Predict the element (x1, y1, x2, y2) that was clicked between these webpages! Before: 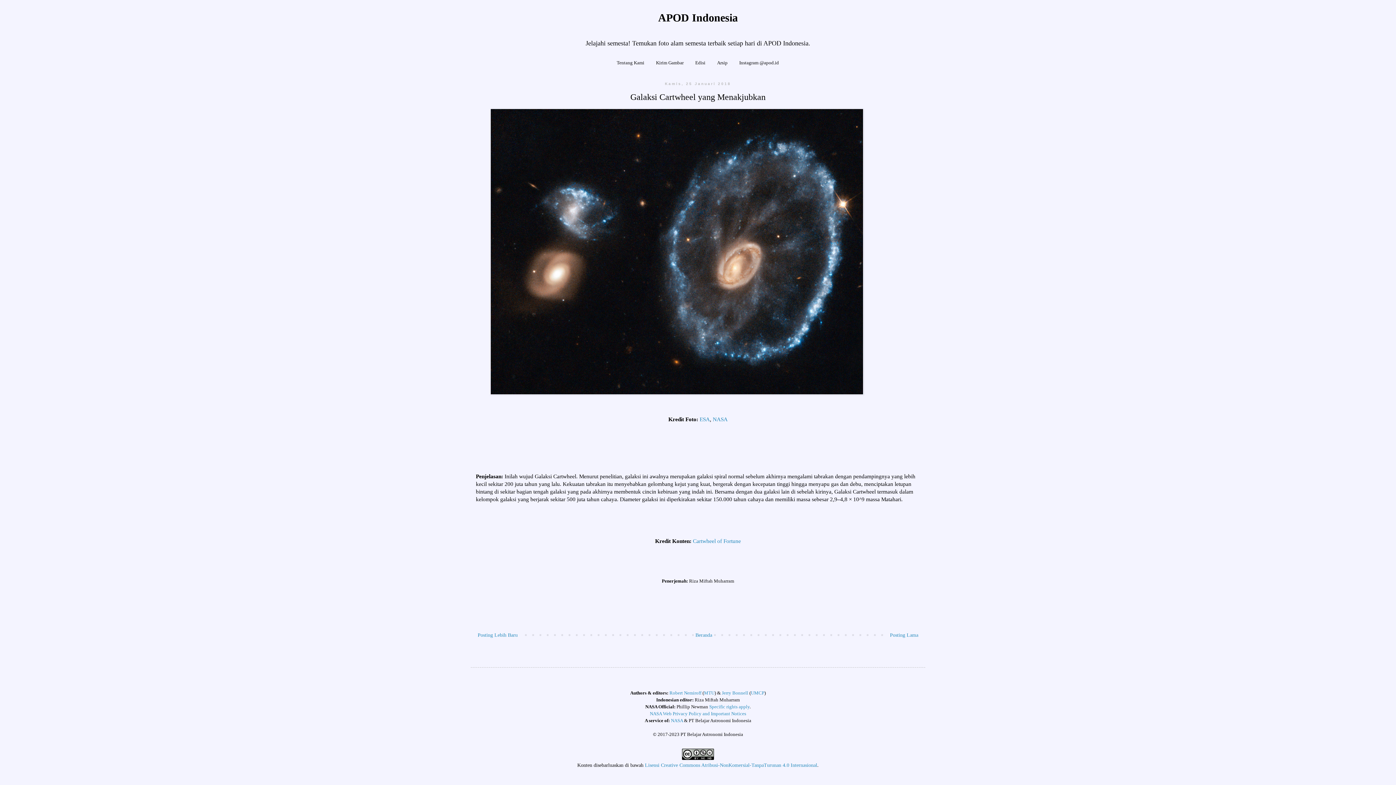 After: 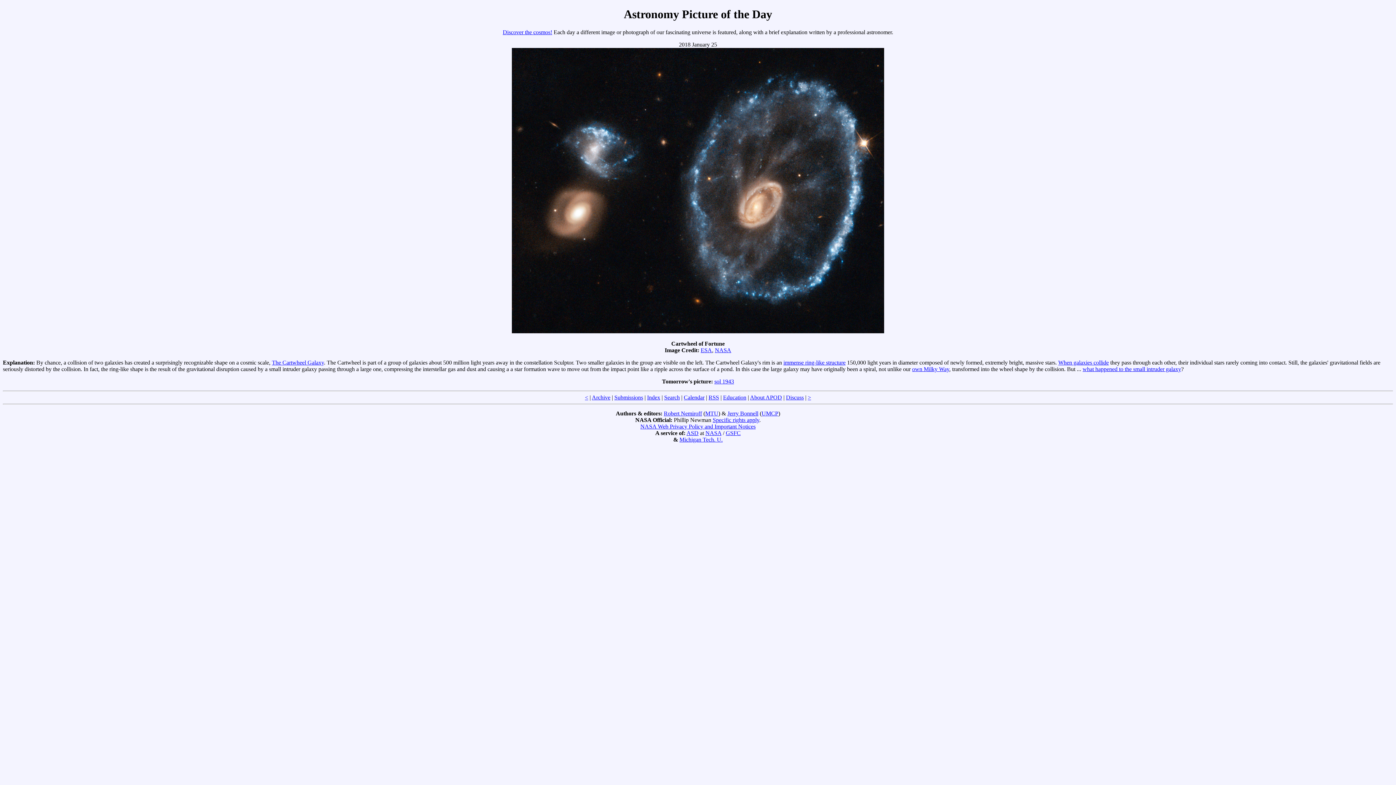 Action: label: Cartwheel of Fortune bbox: (693, 538, 741, 544)